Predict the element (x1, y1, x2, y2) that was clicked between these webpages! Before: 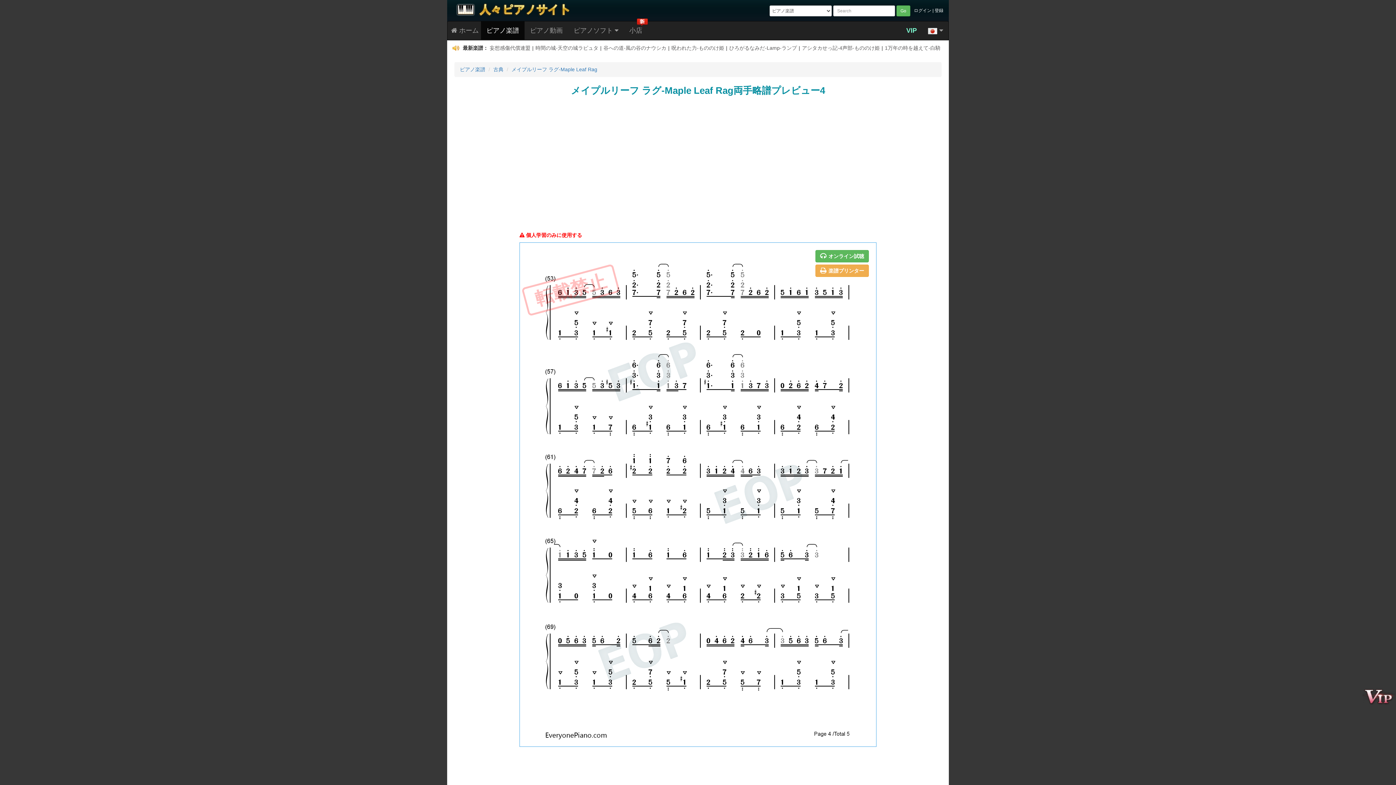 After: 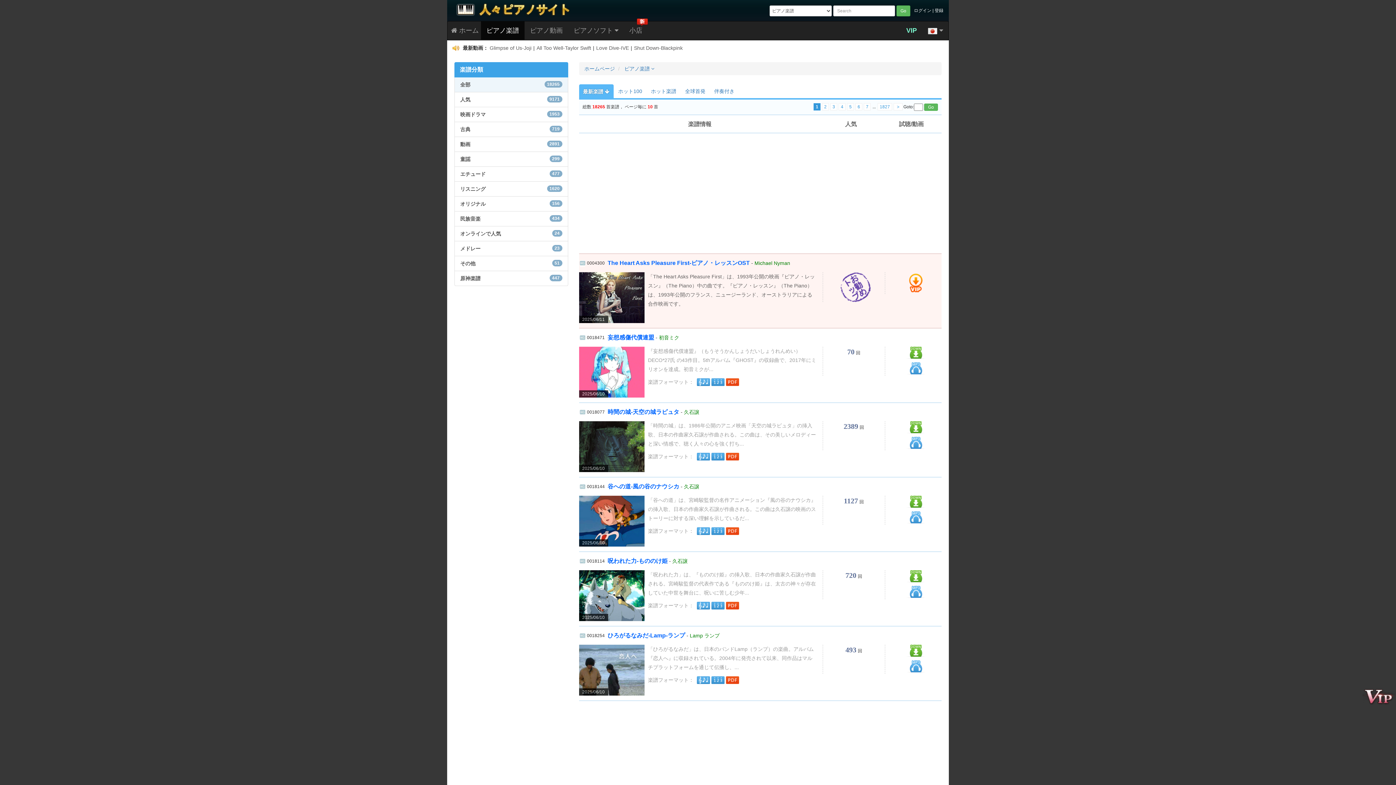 Action: label: ピアノ楽譜 bbox: (481, 21, 524, 39)